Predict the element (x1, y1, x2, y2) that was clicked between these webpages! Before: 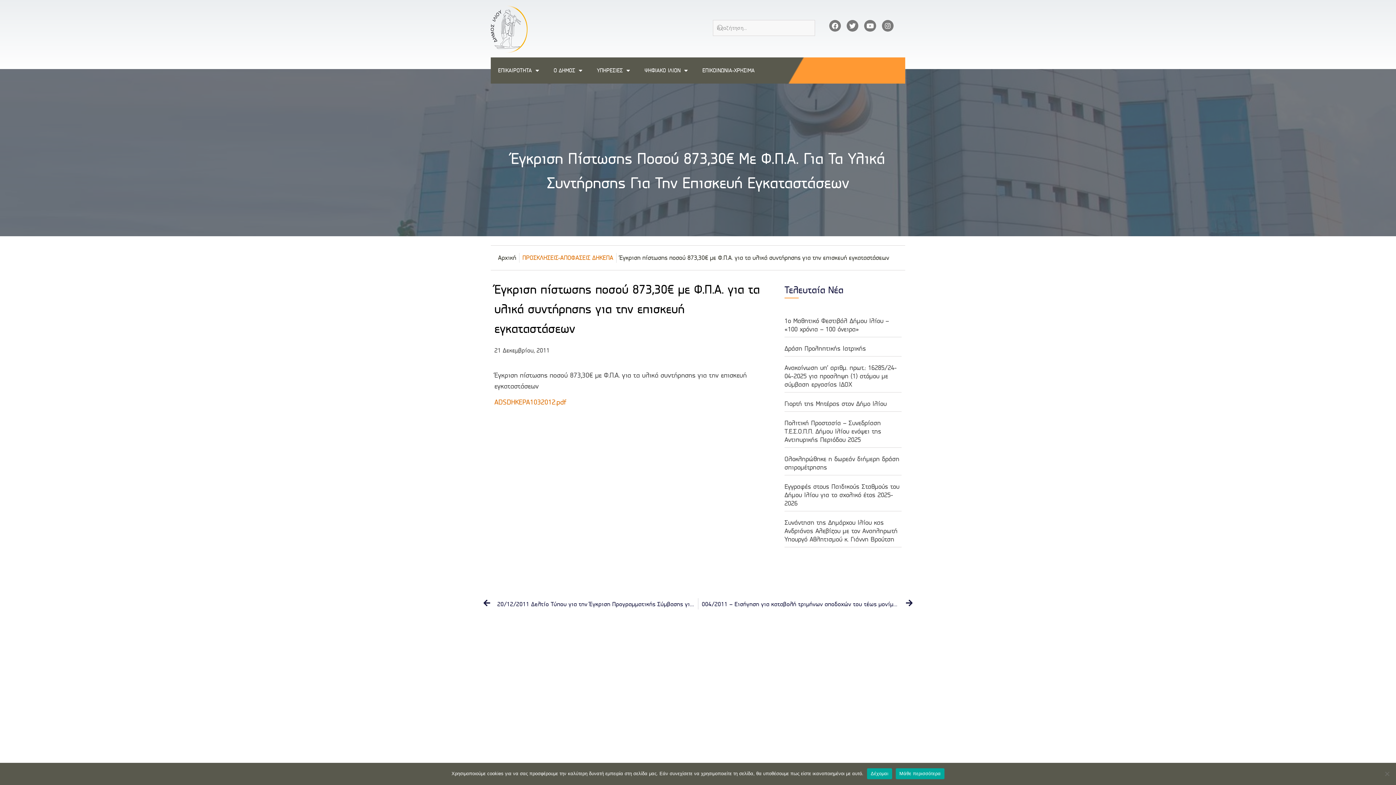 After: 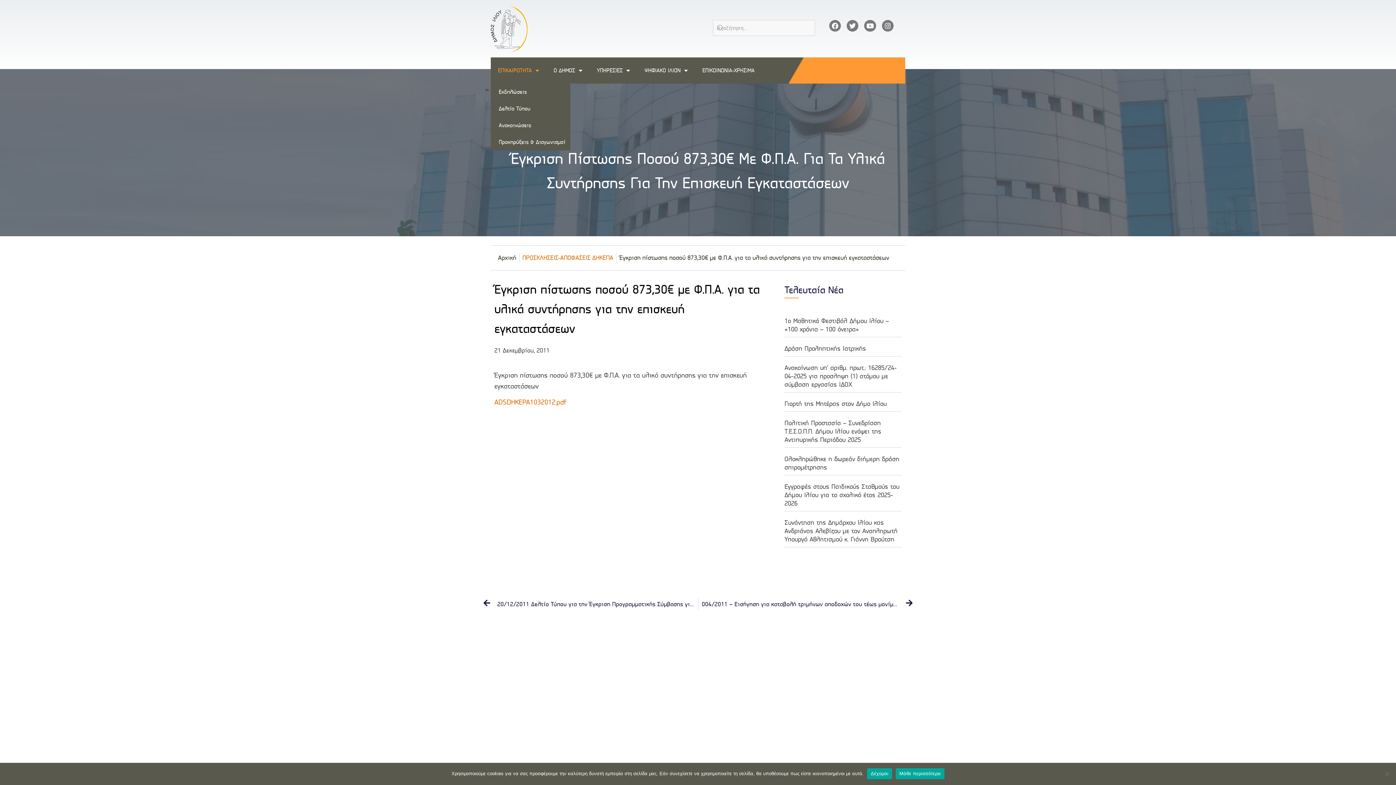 Action: bbox: (490, 57, 546, 83) label: ΕΠΙΚΑΙΡΟΤΗΤΑ